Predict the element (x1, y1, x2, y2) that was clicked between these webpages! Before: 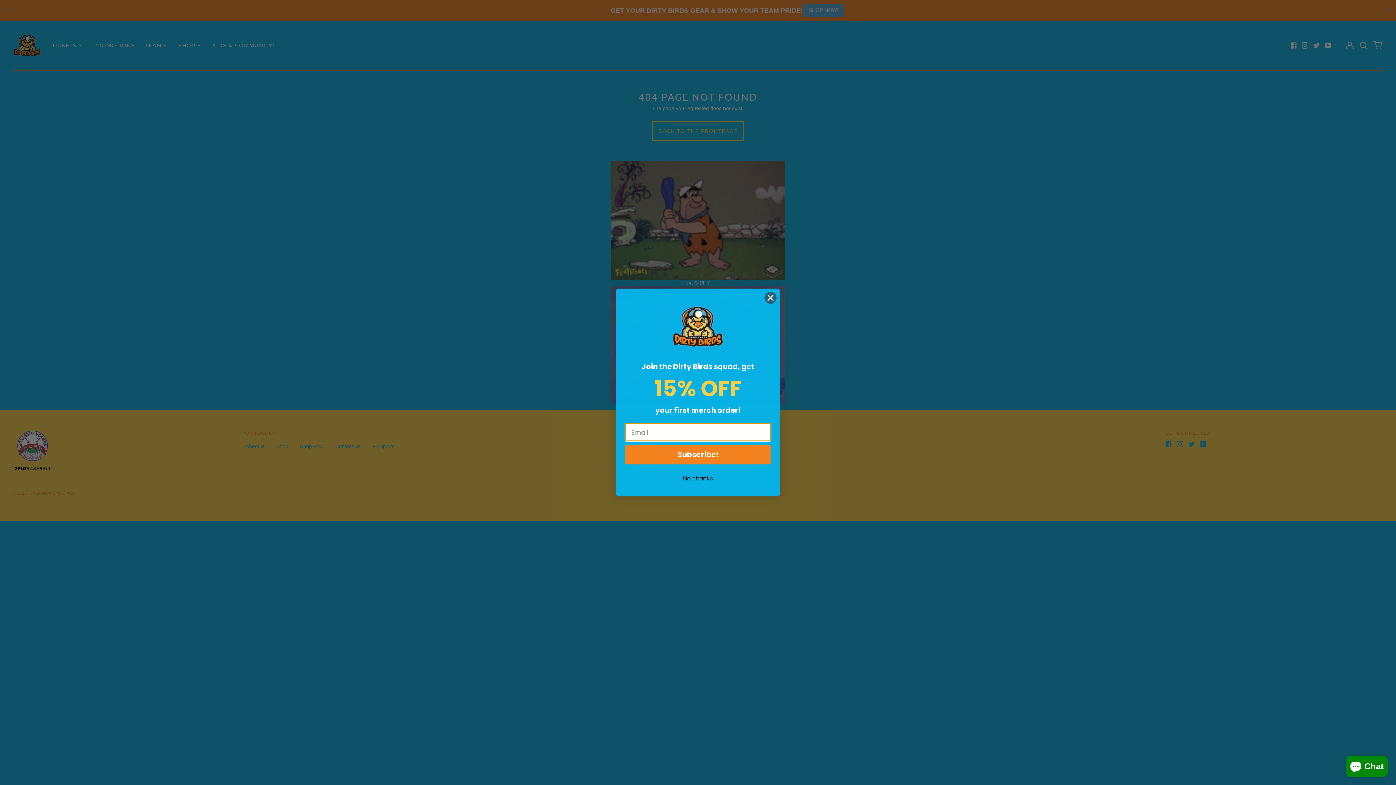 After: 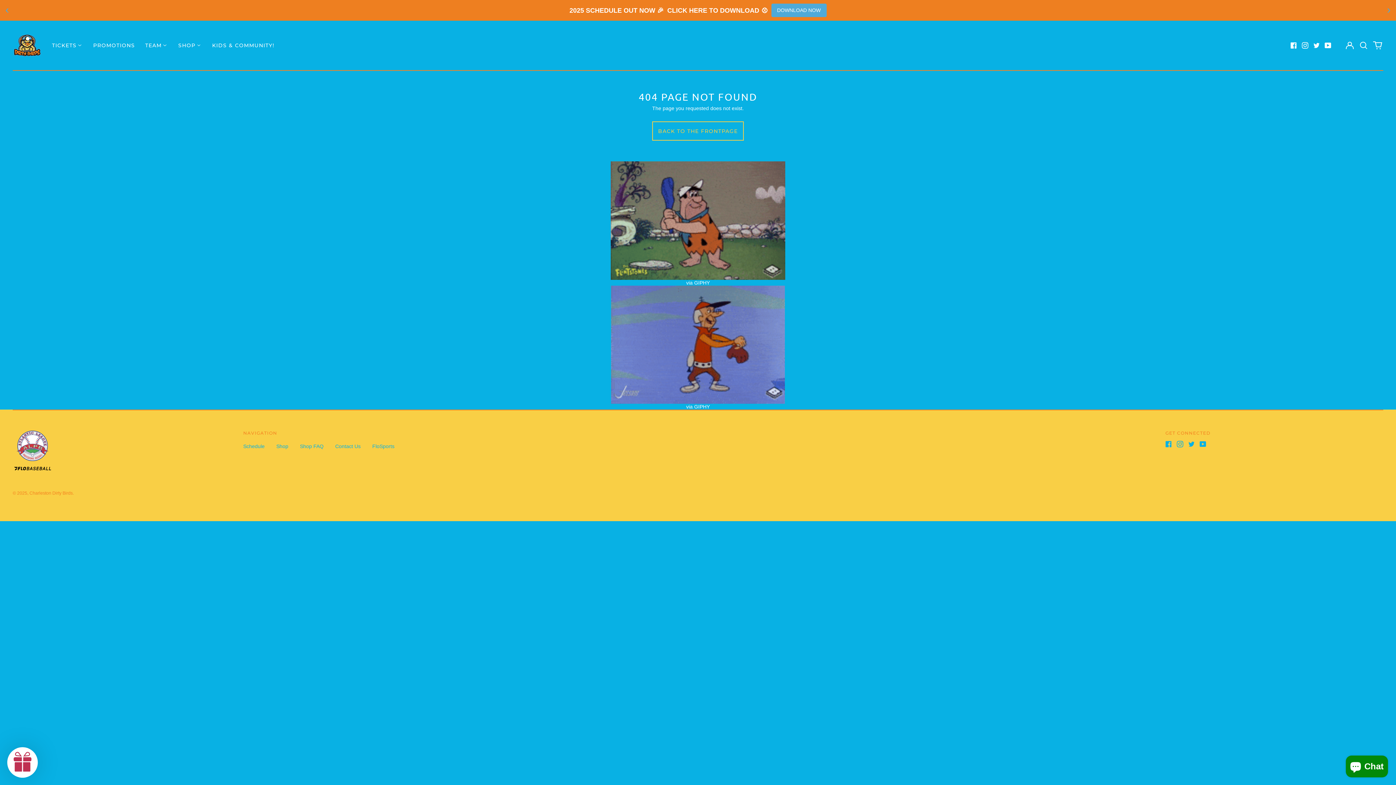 Action: label: No, thanks bbox: (625, 472, 771, 485)